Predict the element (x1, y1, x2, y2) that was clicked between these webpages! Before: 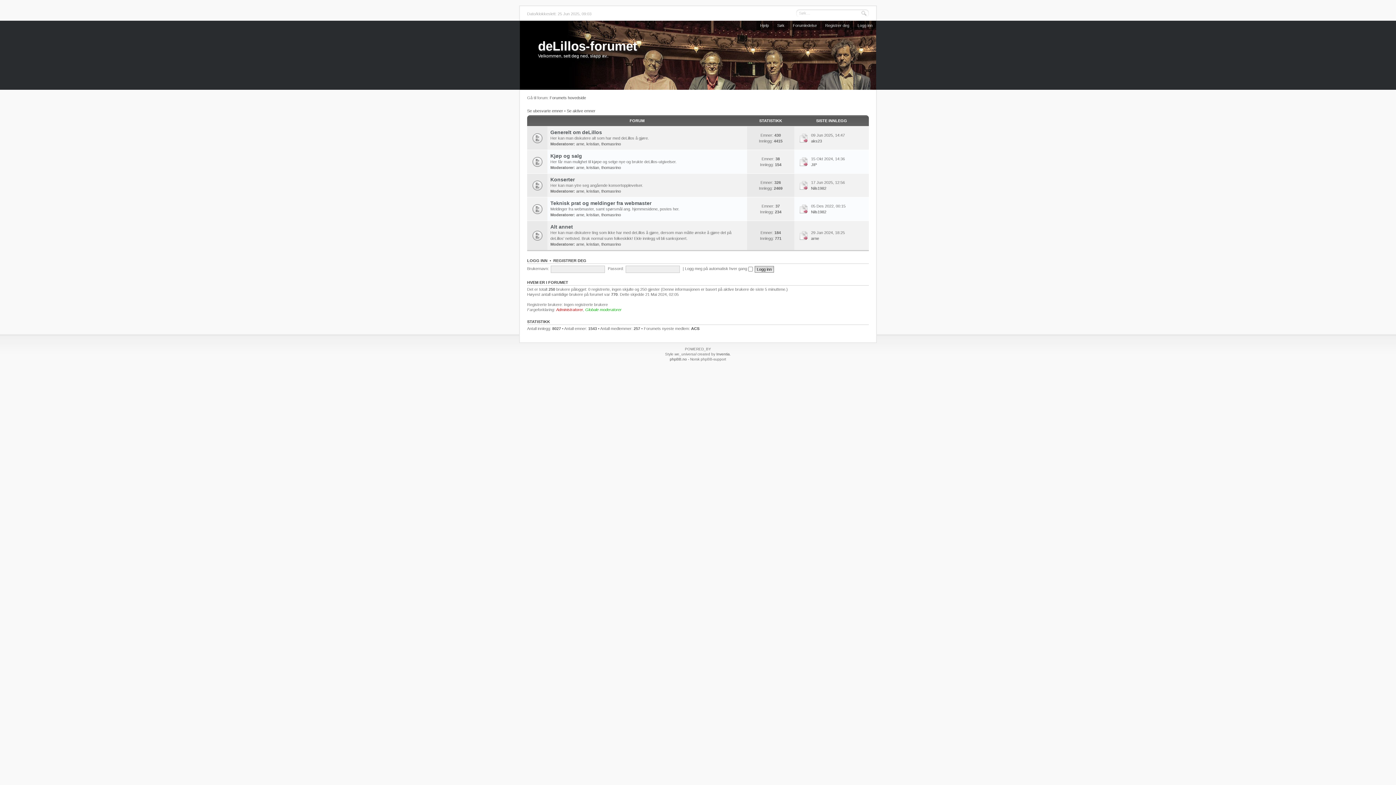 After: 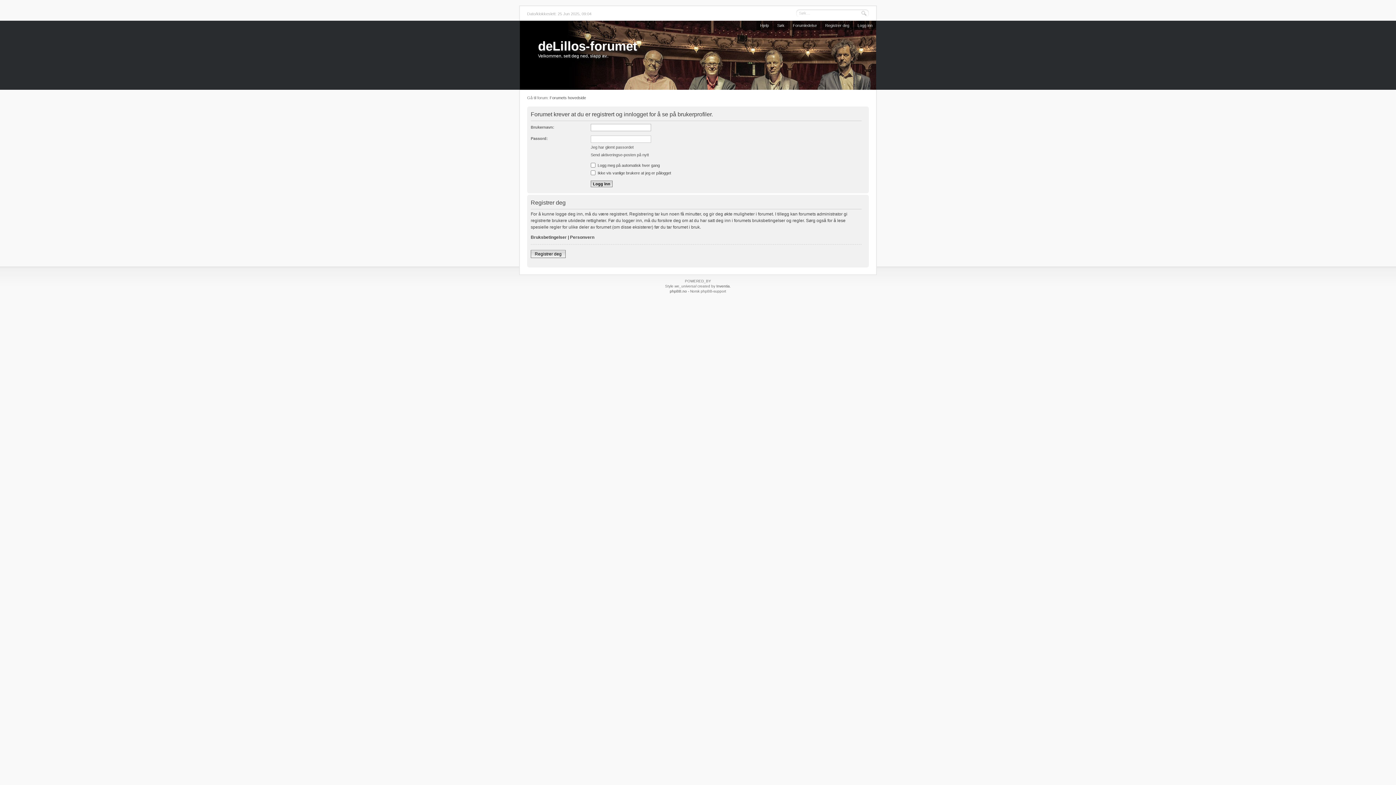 Action: label: kristian bbox: (586, 188, 599, 193)